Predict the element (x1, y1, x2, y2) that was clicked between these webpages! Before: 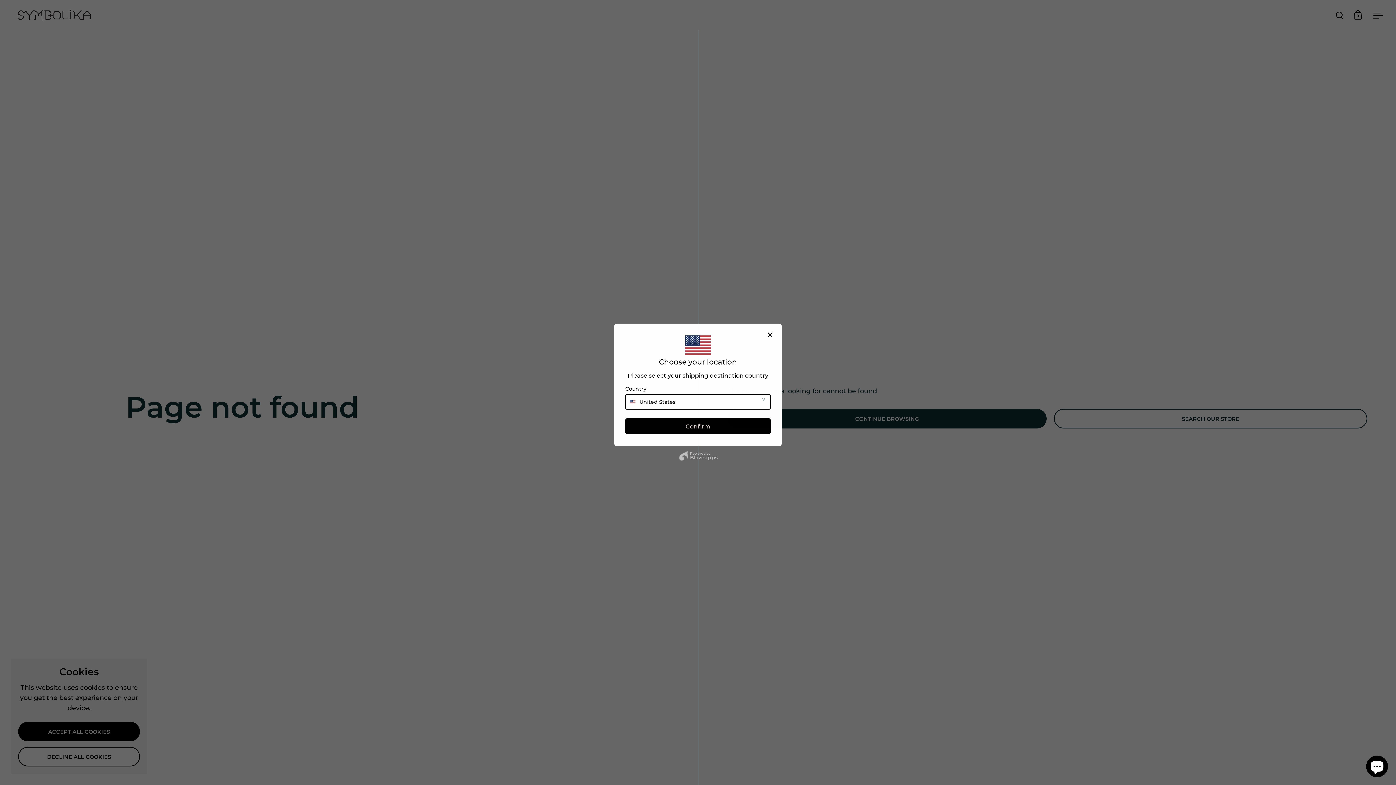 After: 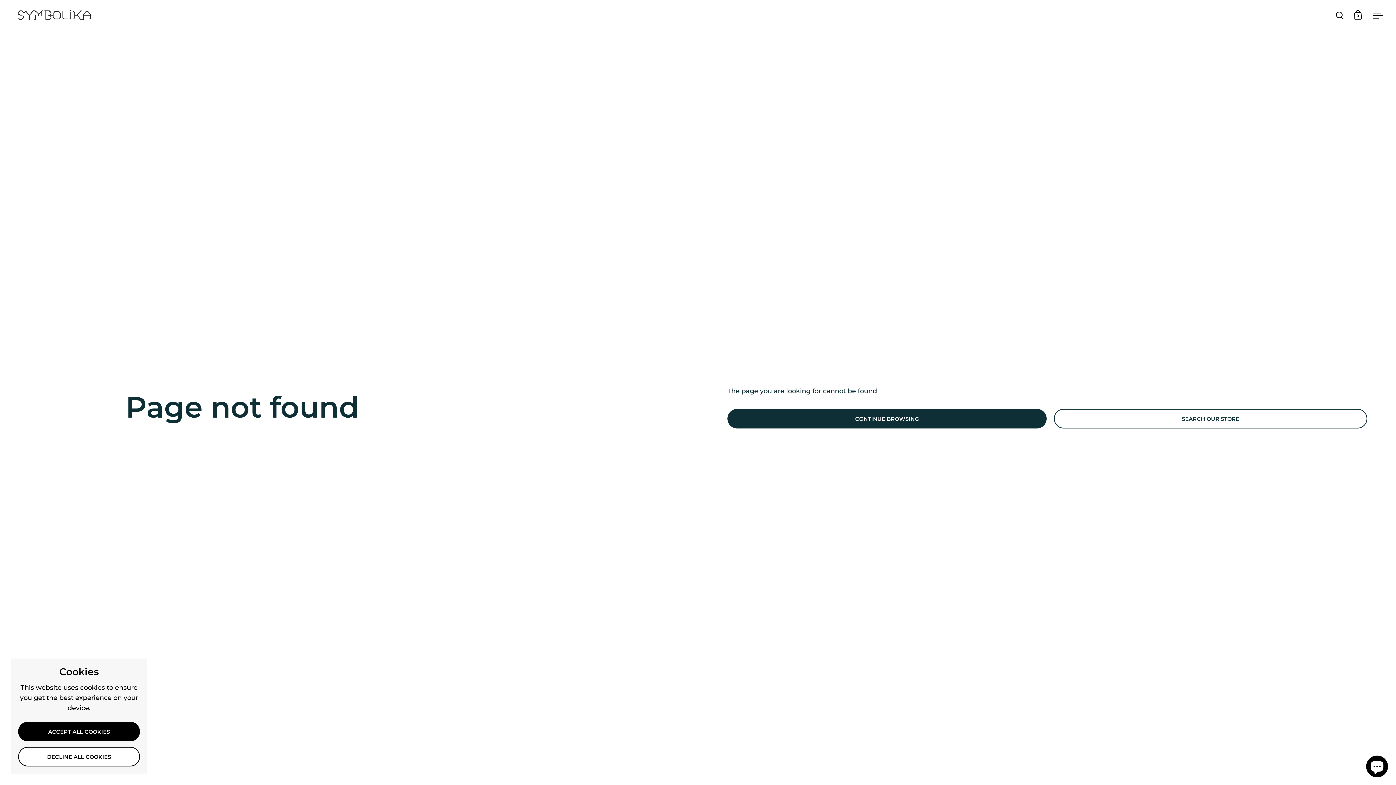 Action: label: ✕ bbox: (765, 330, 775, 340)